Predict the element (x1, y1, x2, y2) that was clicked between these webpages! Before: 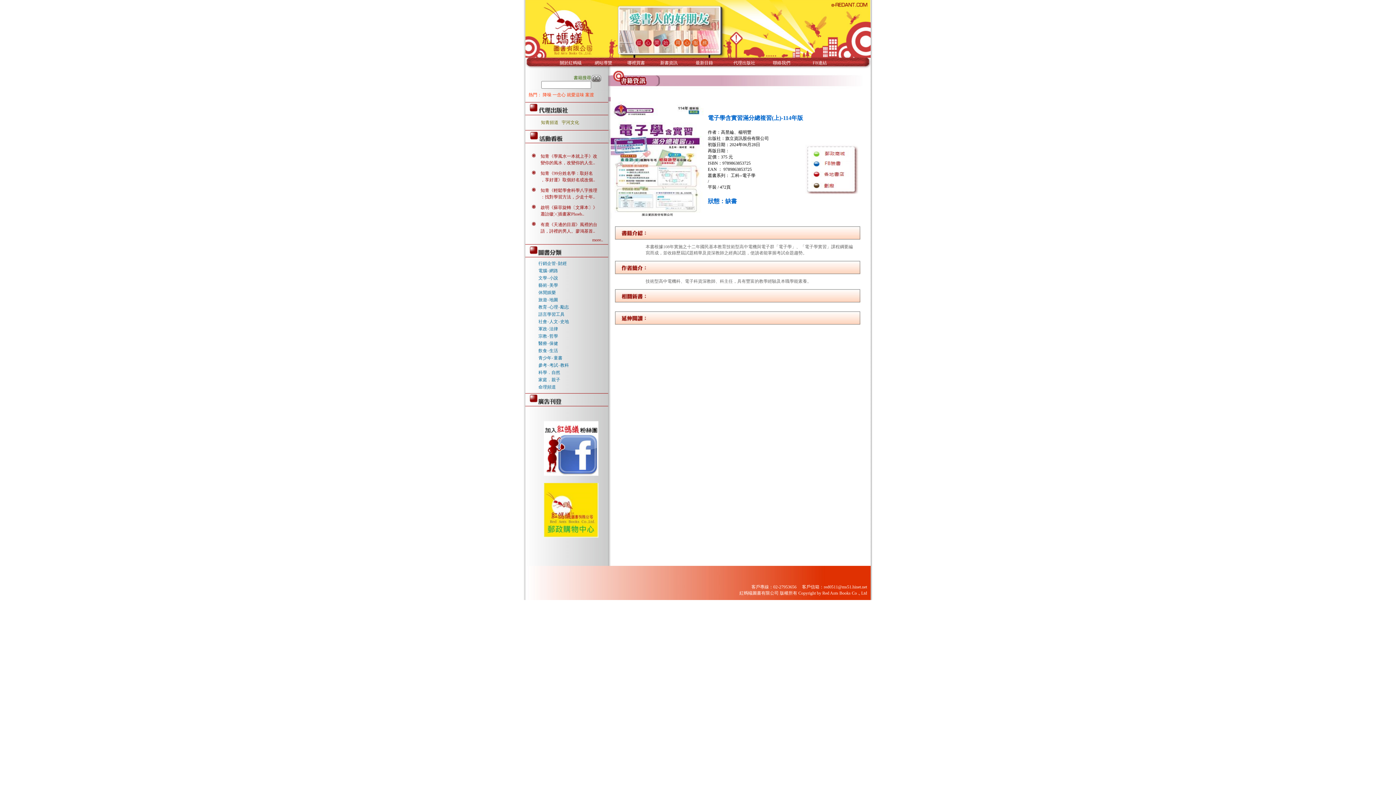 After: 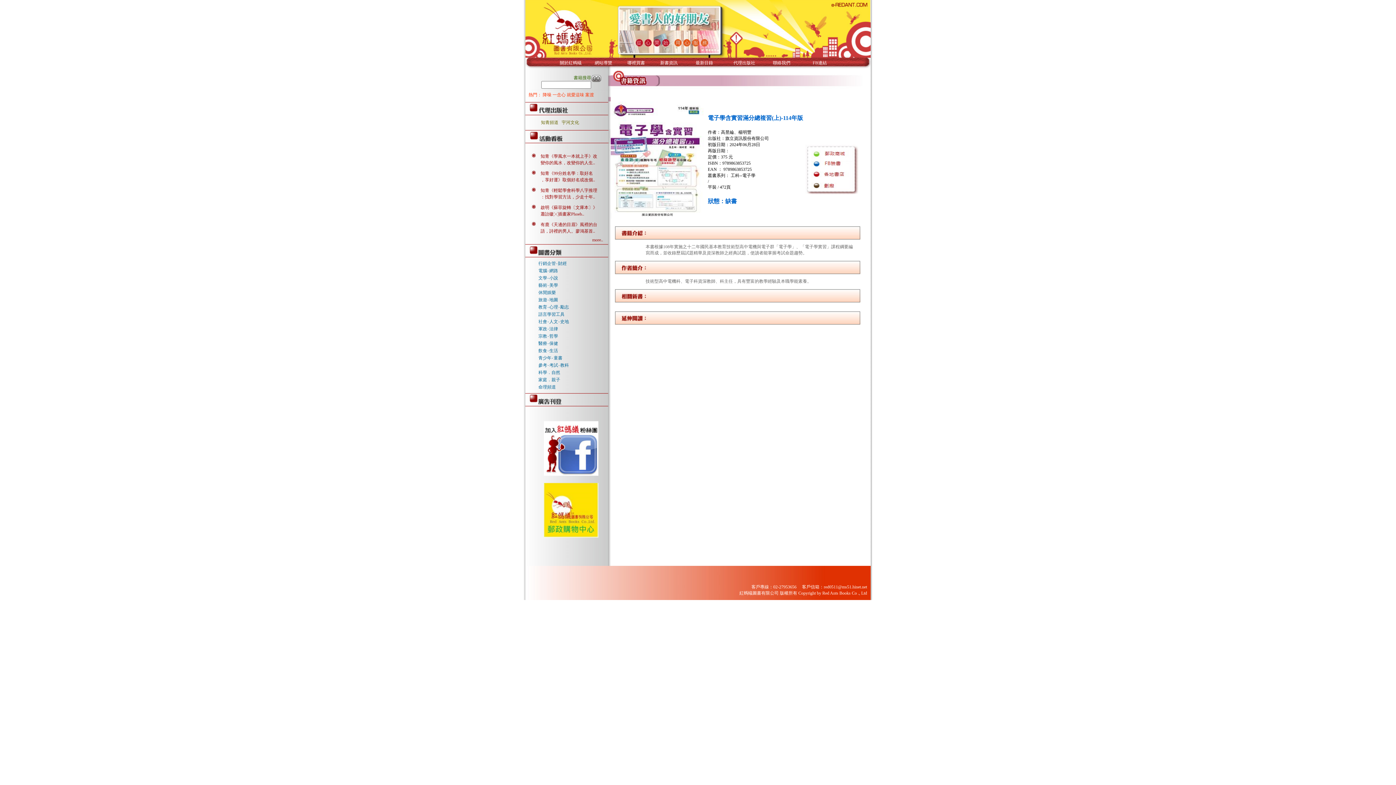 Action: label: 聯絡我們 bbox: (773, 60, 790, 65)